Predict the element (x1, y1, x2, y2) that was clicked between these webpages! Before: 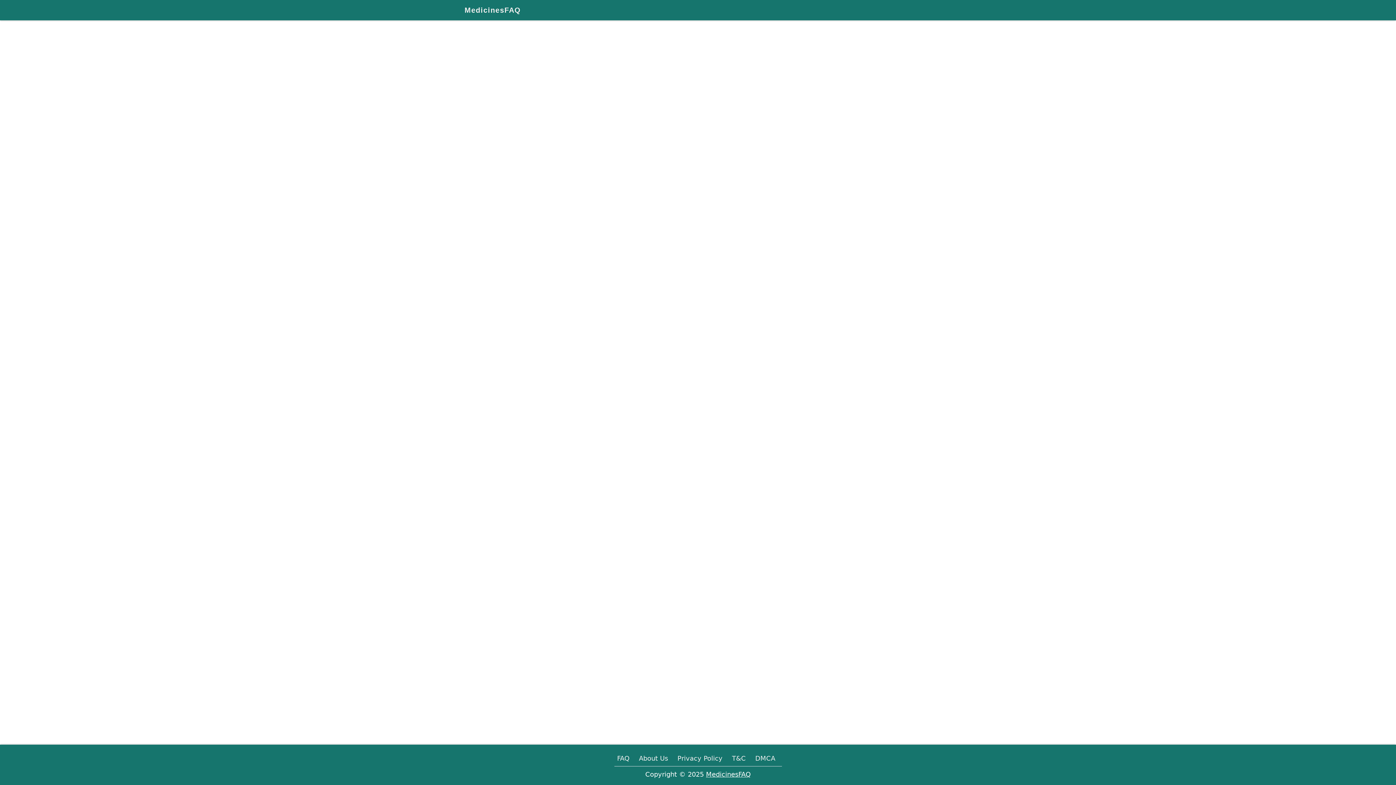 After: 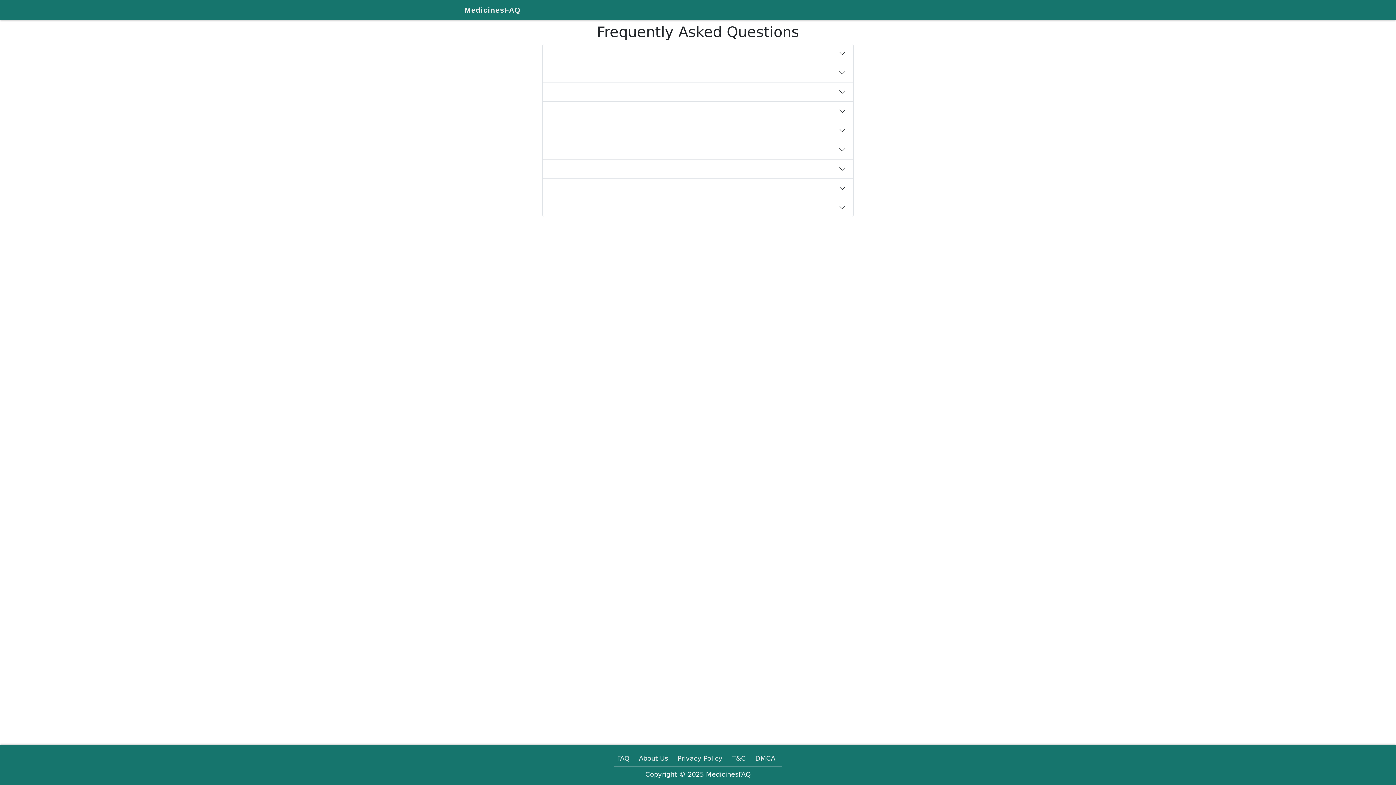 Action: bbox: (614, 750, 632, 766) label: FAQ